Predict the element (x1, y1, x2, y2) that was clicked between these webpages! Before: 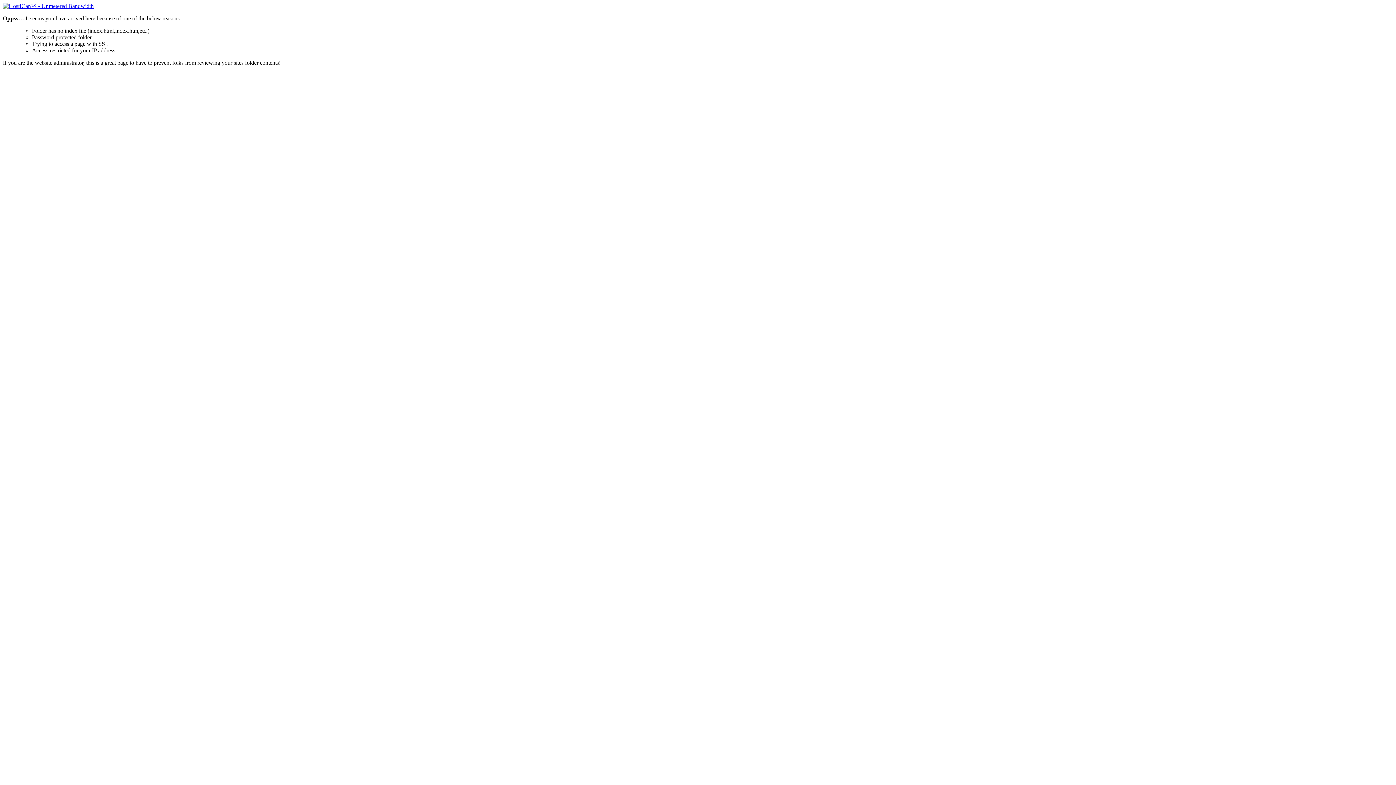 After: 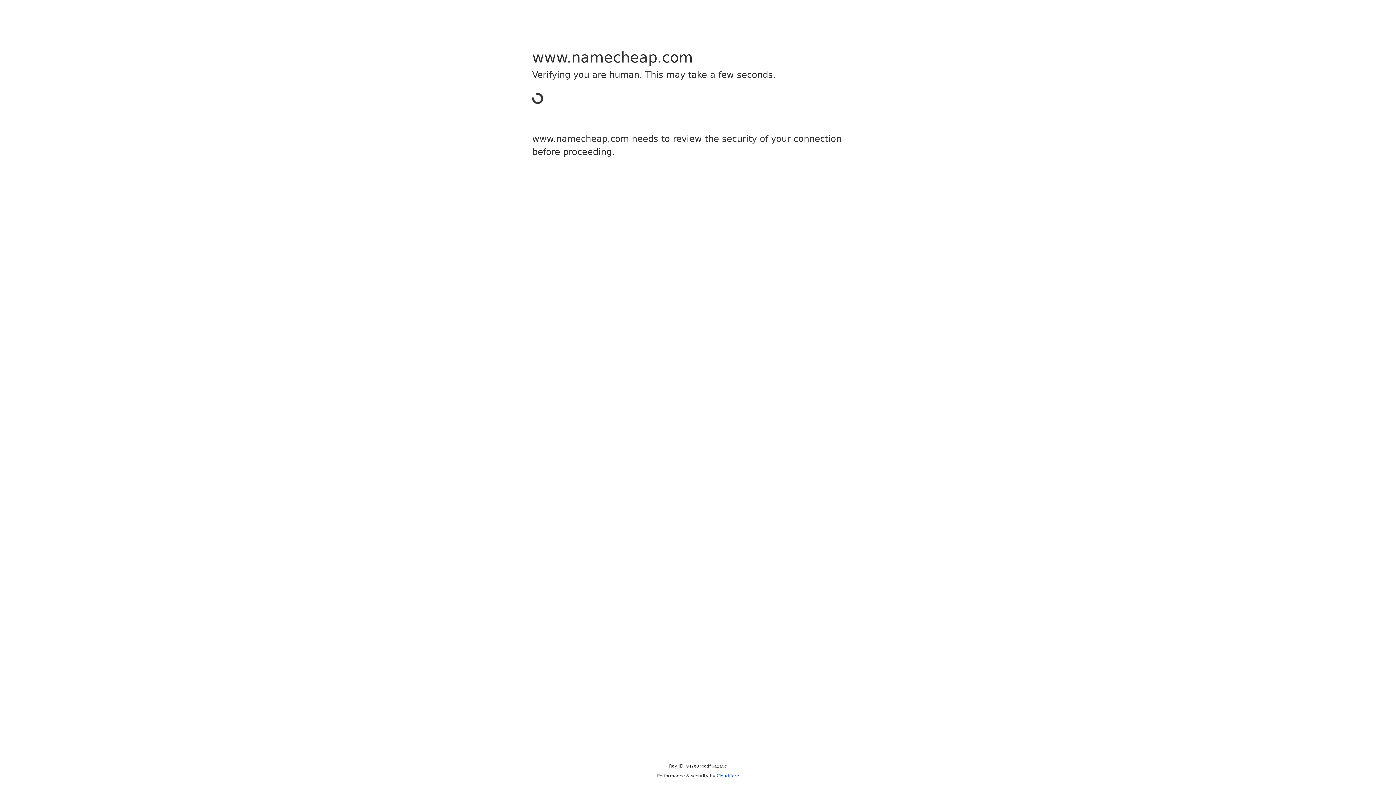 Action: bbox: (2, 2, 93, 9)